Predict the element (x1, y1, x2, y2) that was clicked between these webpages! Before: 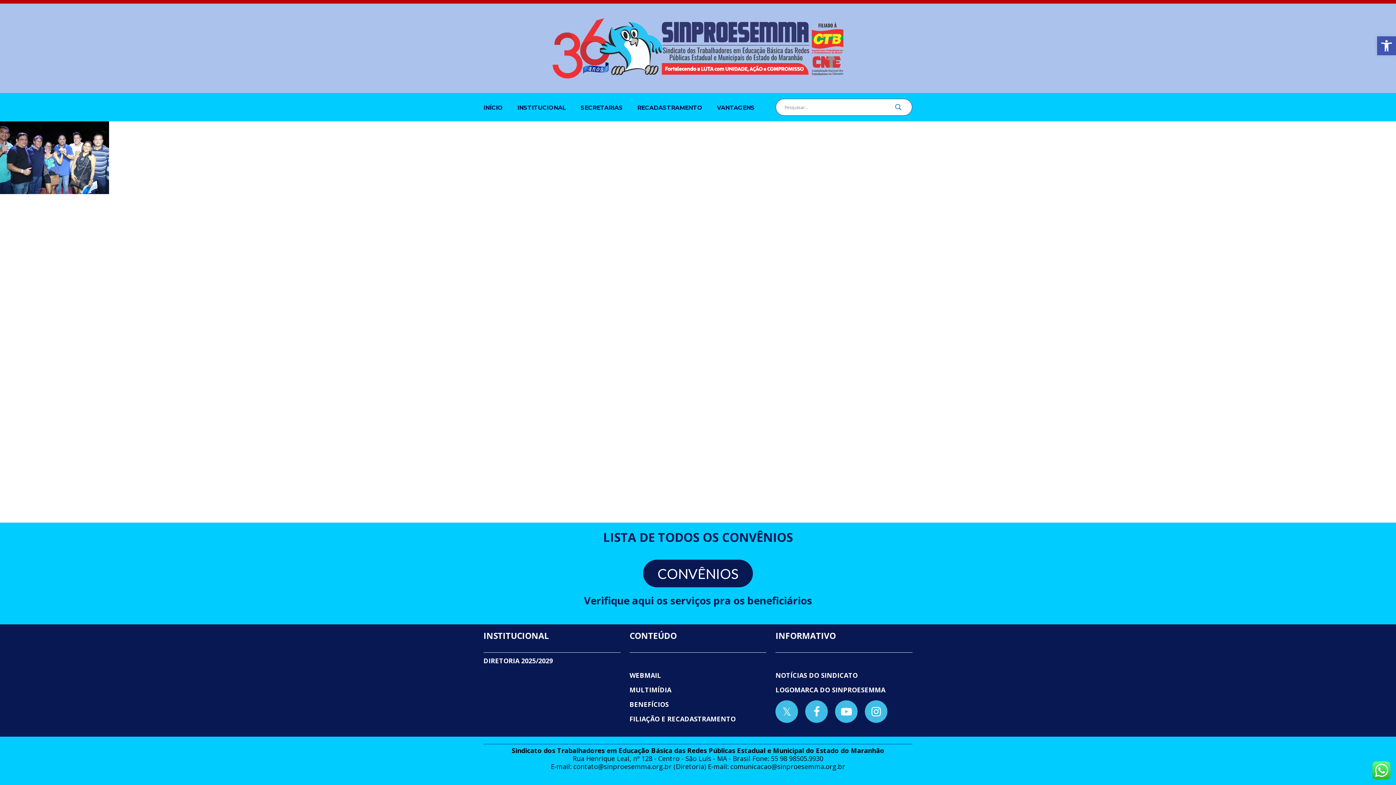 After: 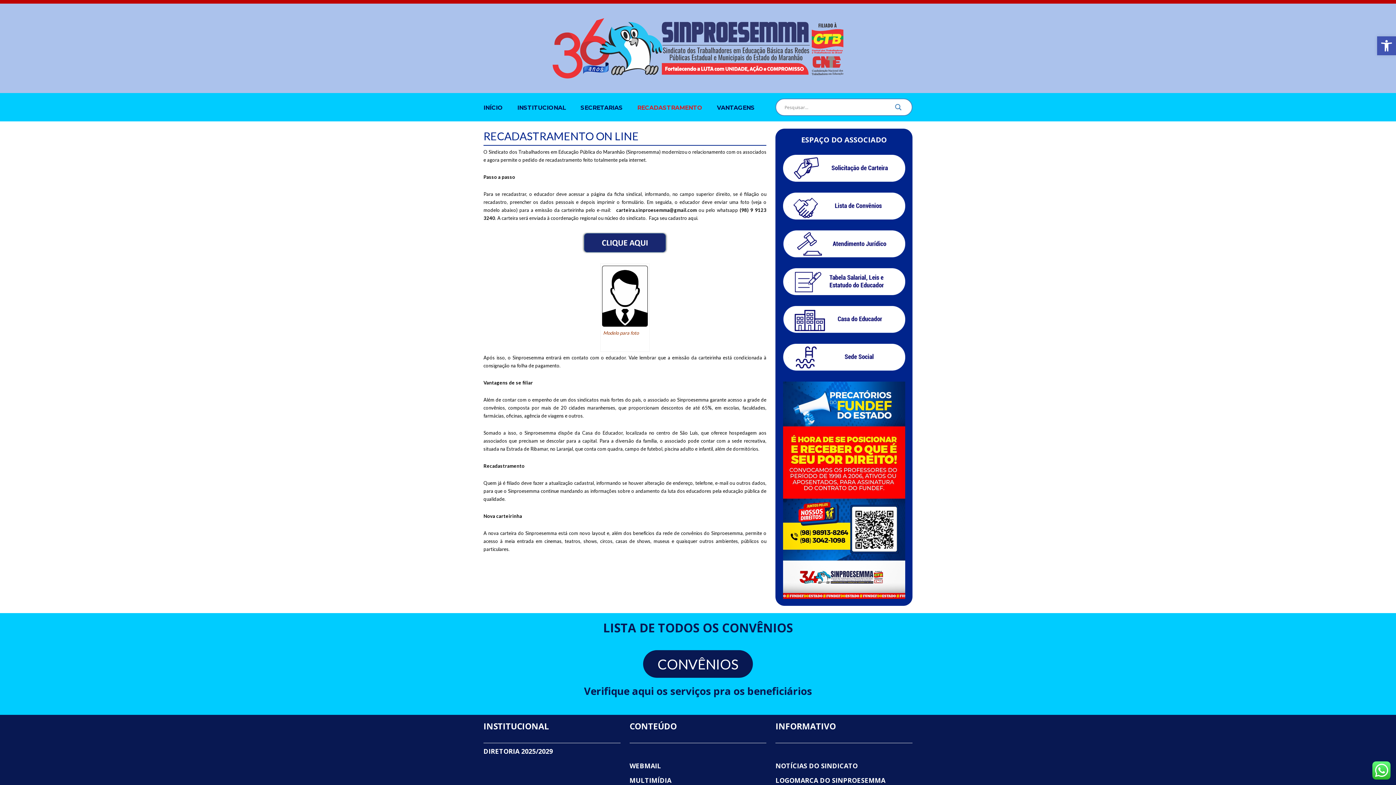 Action: label: FILIAÇÃO E RECADASTRAMENTO bbox: (629, 714, 735, 723)